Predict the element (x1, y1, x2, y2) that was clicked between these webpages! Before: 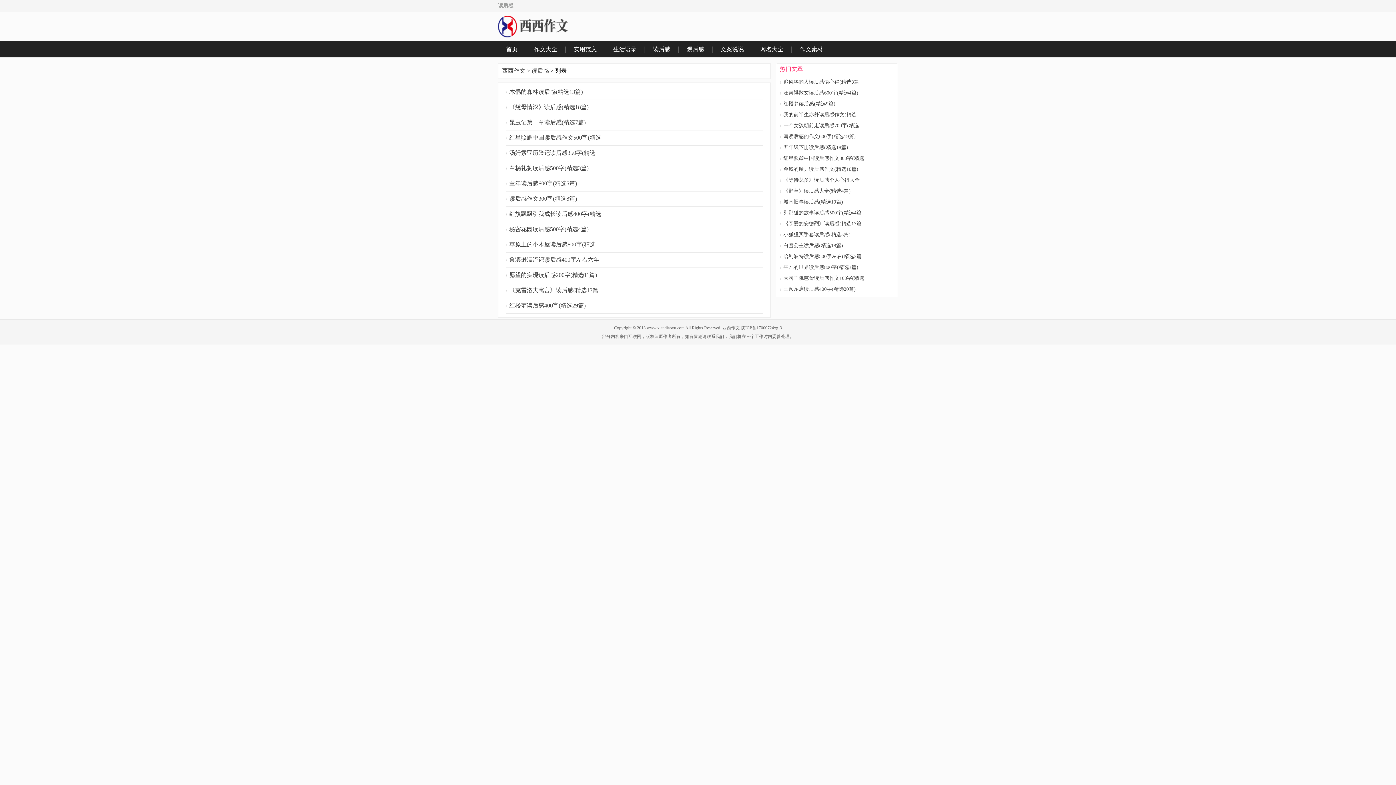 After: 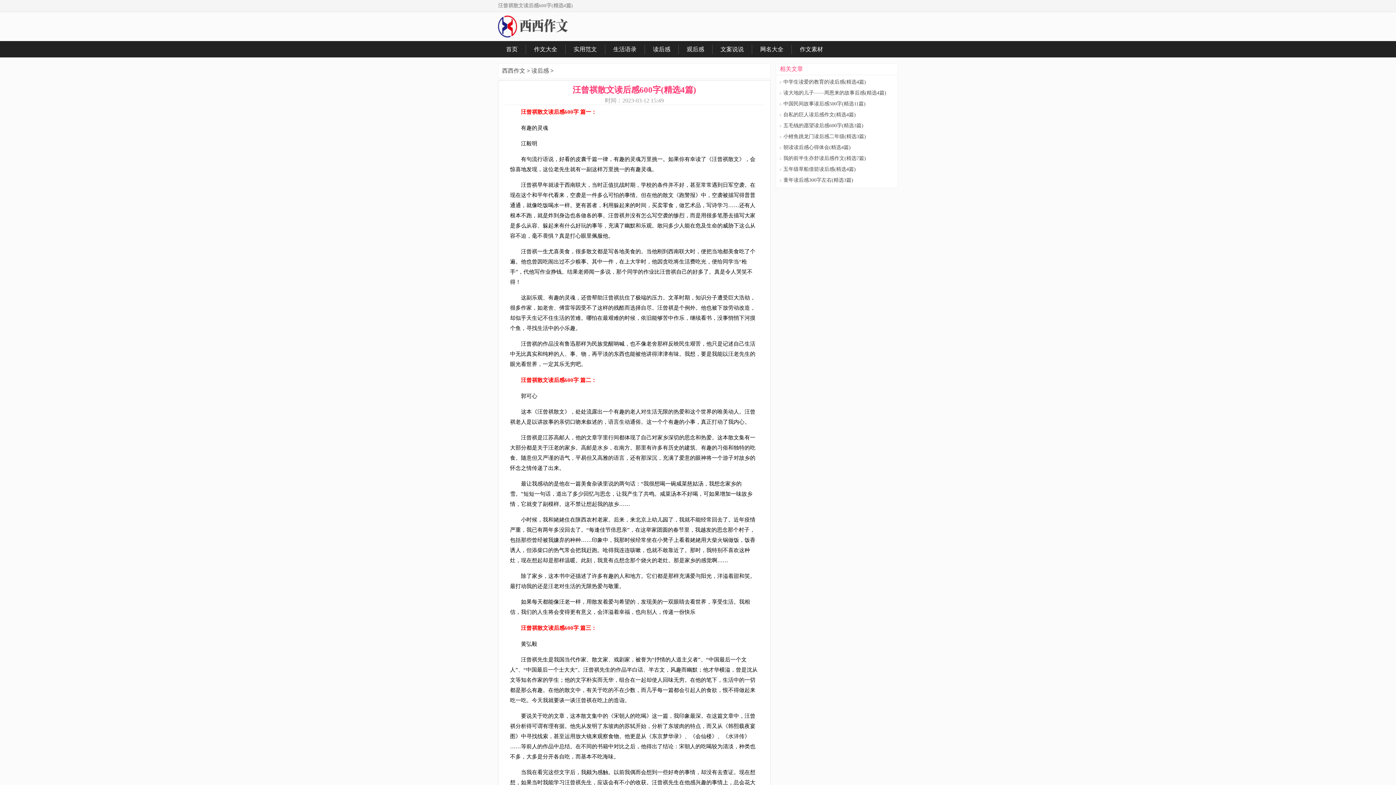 Action: label: 汪曾祺散文读后感600字(精选4篇) bbox: (783, 90, 858, 95)